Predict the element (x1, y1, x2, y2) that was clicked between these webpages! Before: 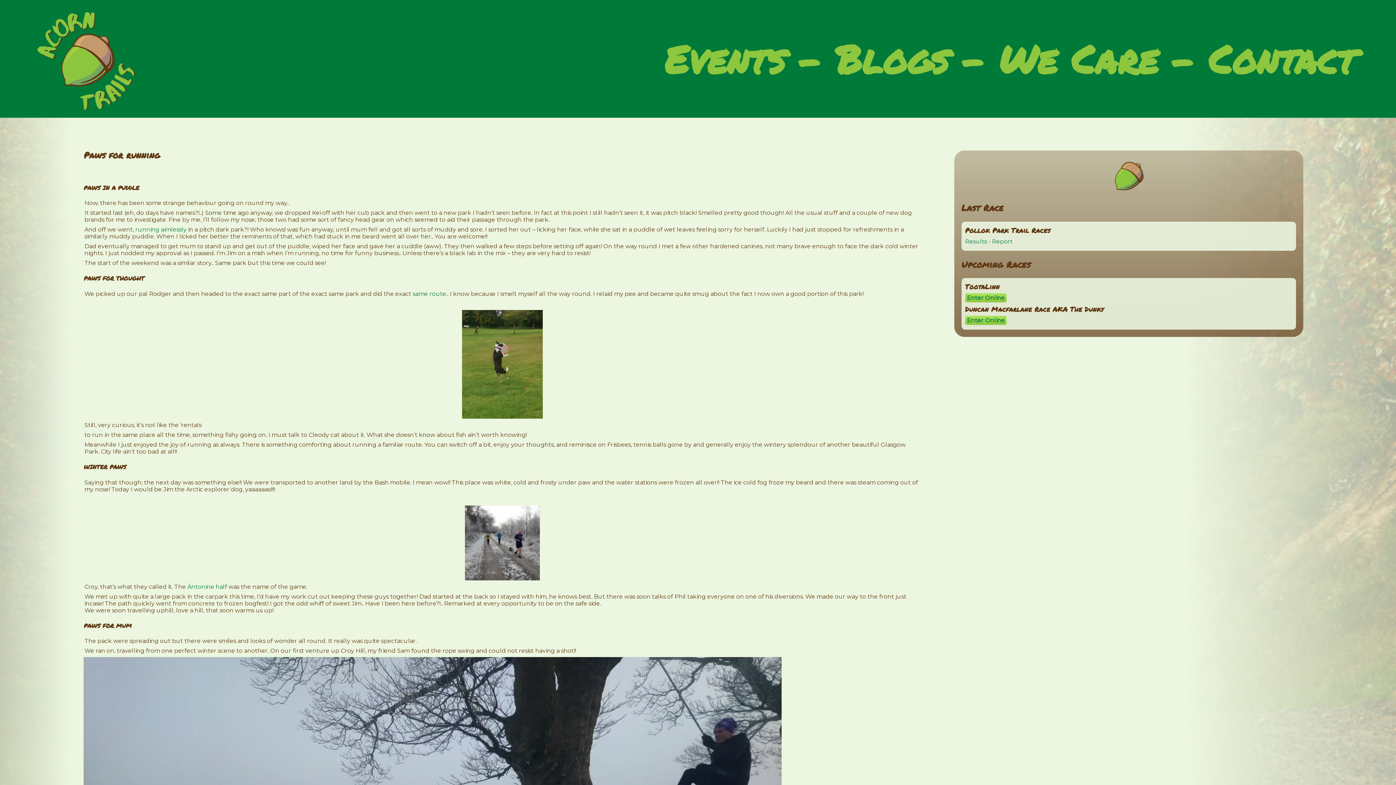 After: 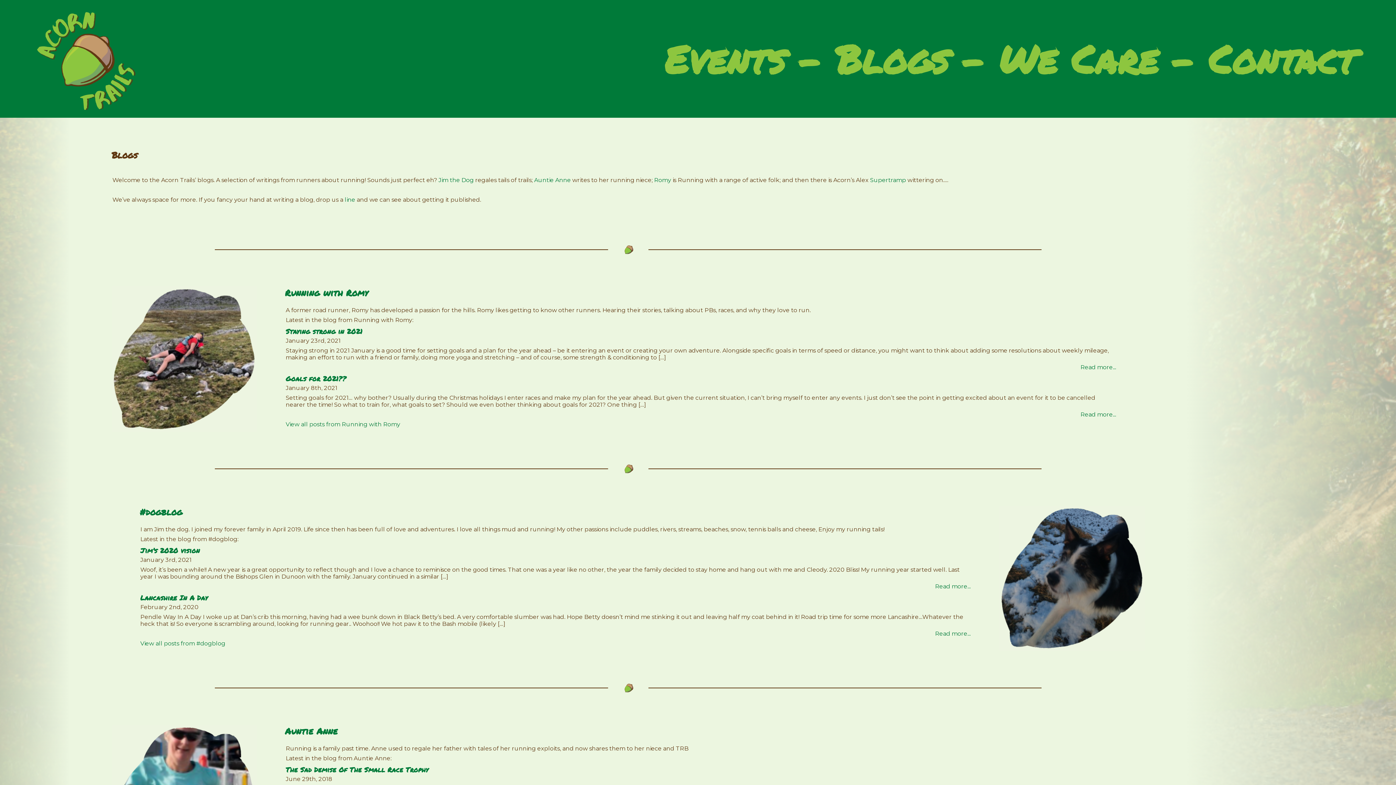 Action: bbox: (835, 31, 961, 86) label: Blogs